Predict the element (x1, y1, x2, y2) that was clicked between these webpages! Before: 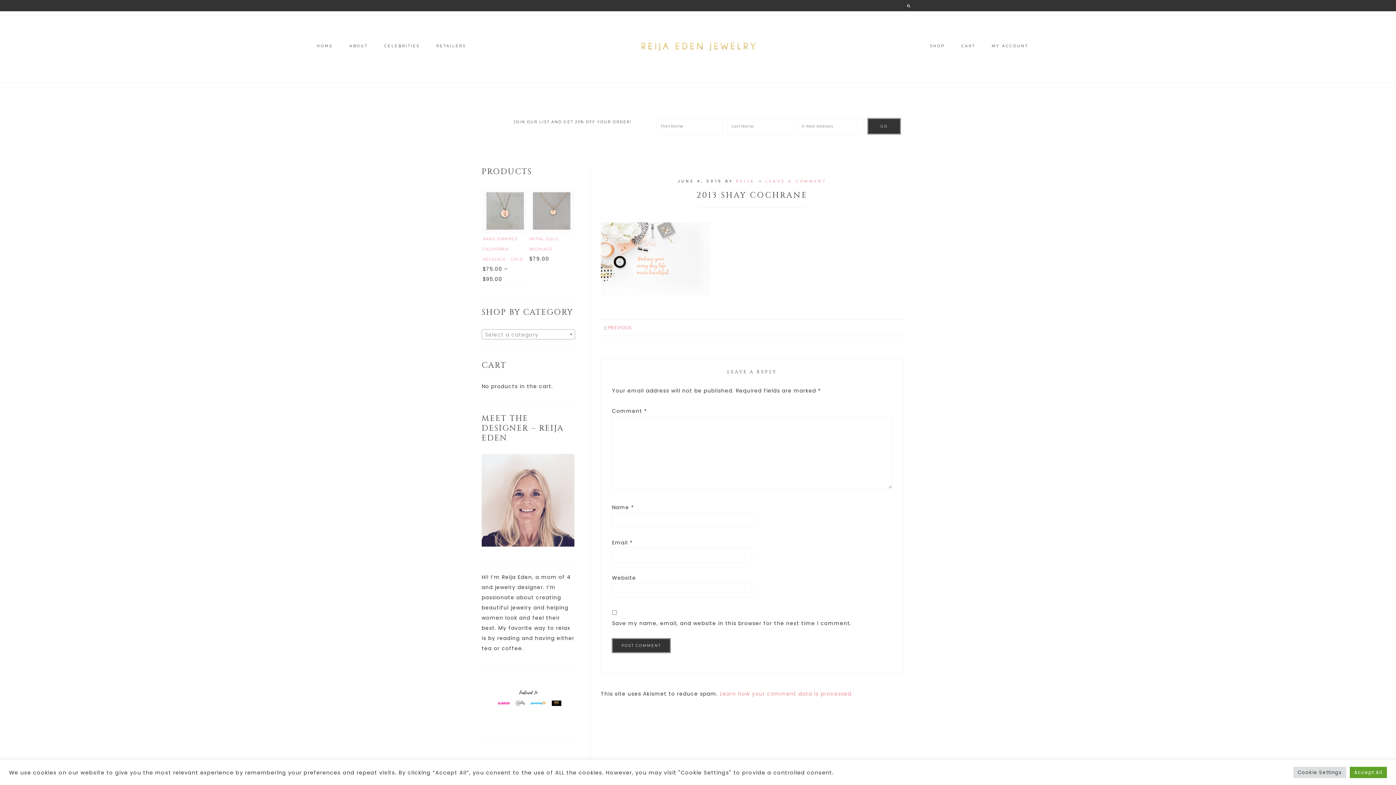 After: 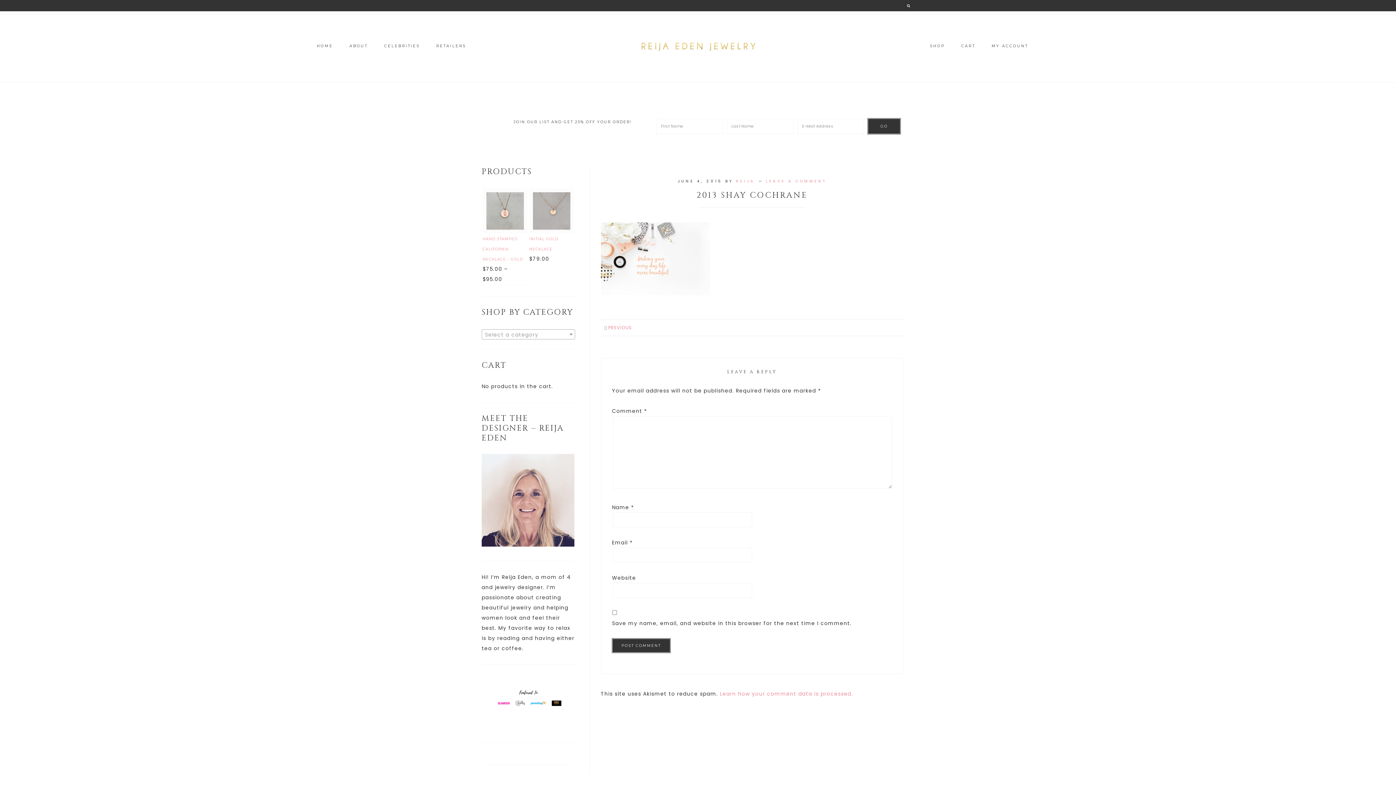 Action: bbox: (1350, 767, 1387, 778) label: Accept All